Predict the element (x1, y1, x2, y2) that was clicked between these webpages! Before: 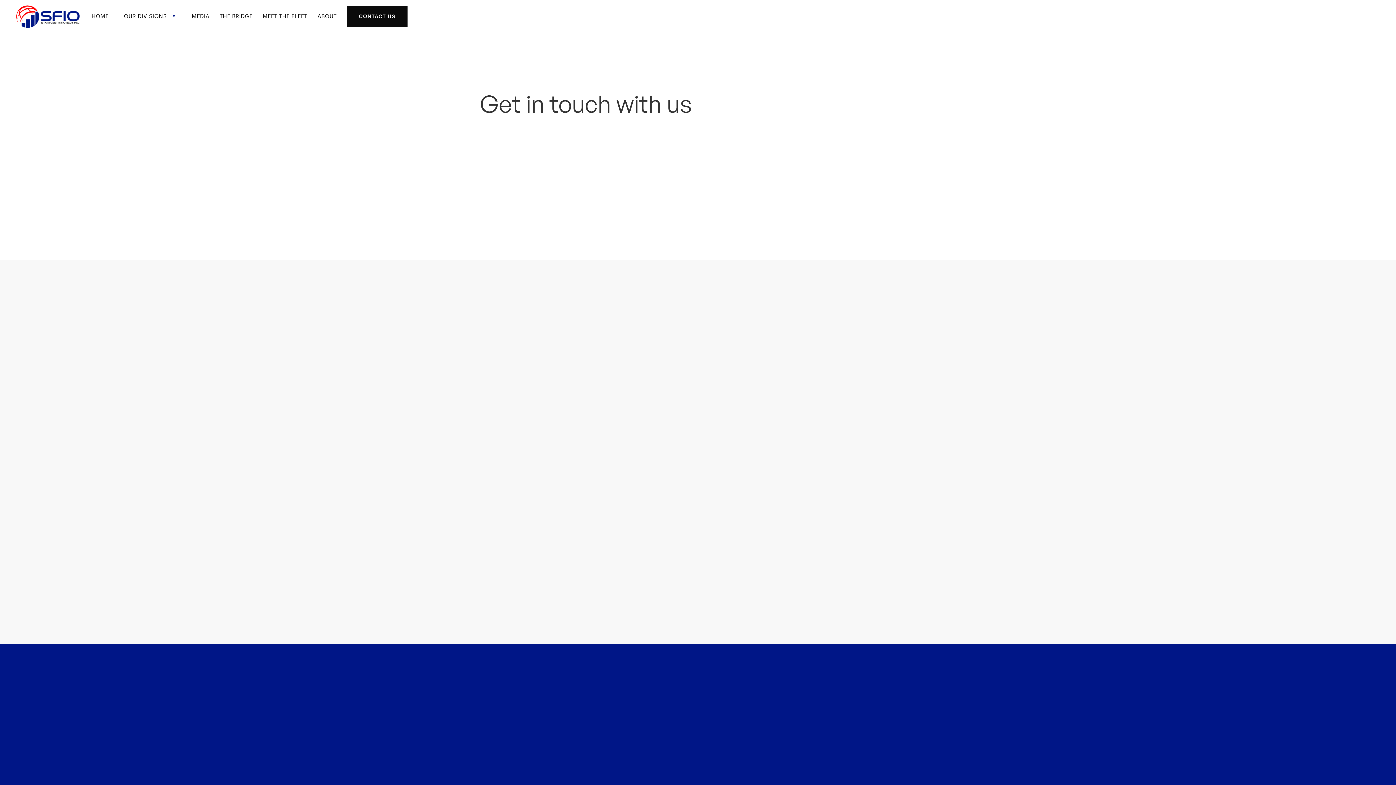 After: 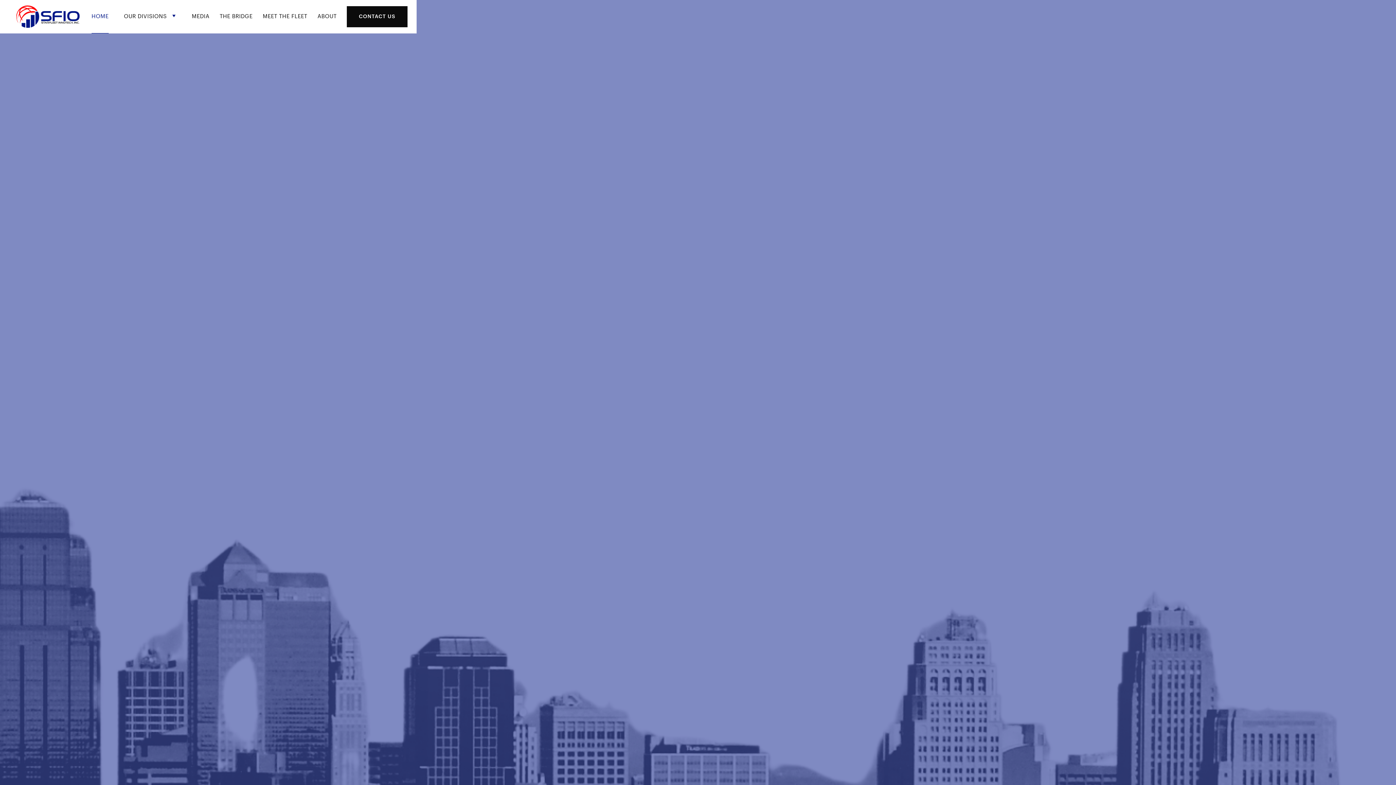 Action: bbox: (91, 12, 108, 33) label: HOME